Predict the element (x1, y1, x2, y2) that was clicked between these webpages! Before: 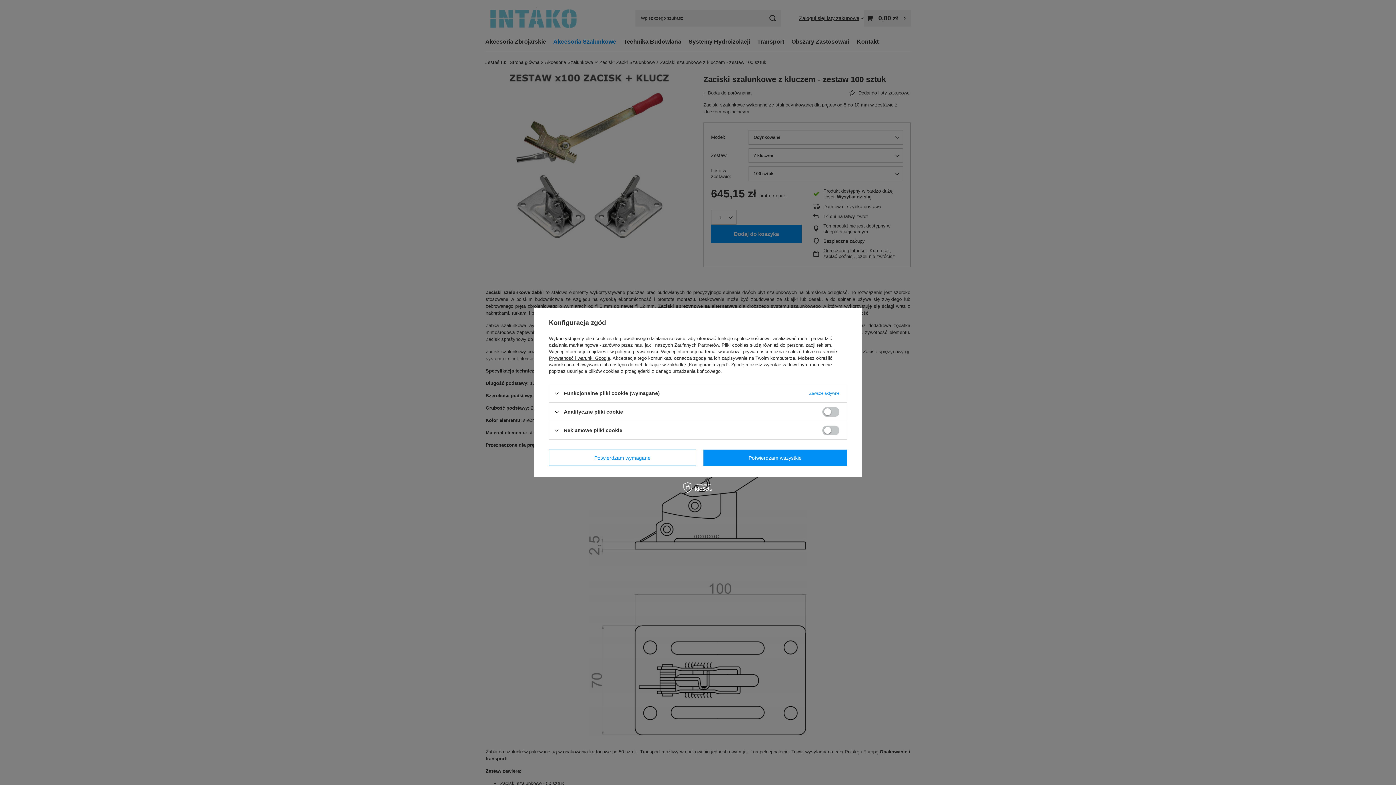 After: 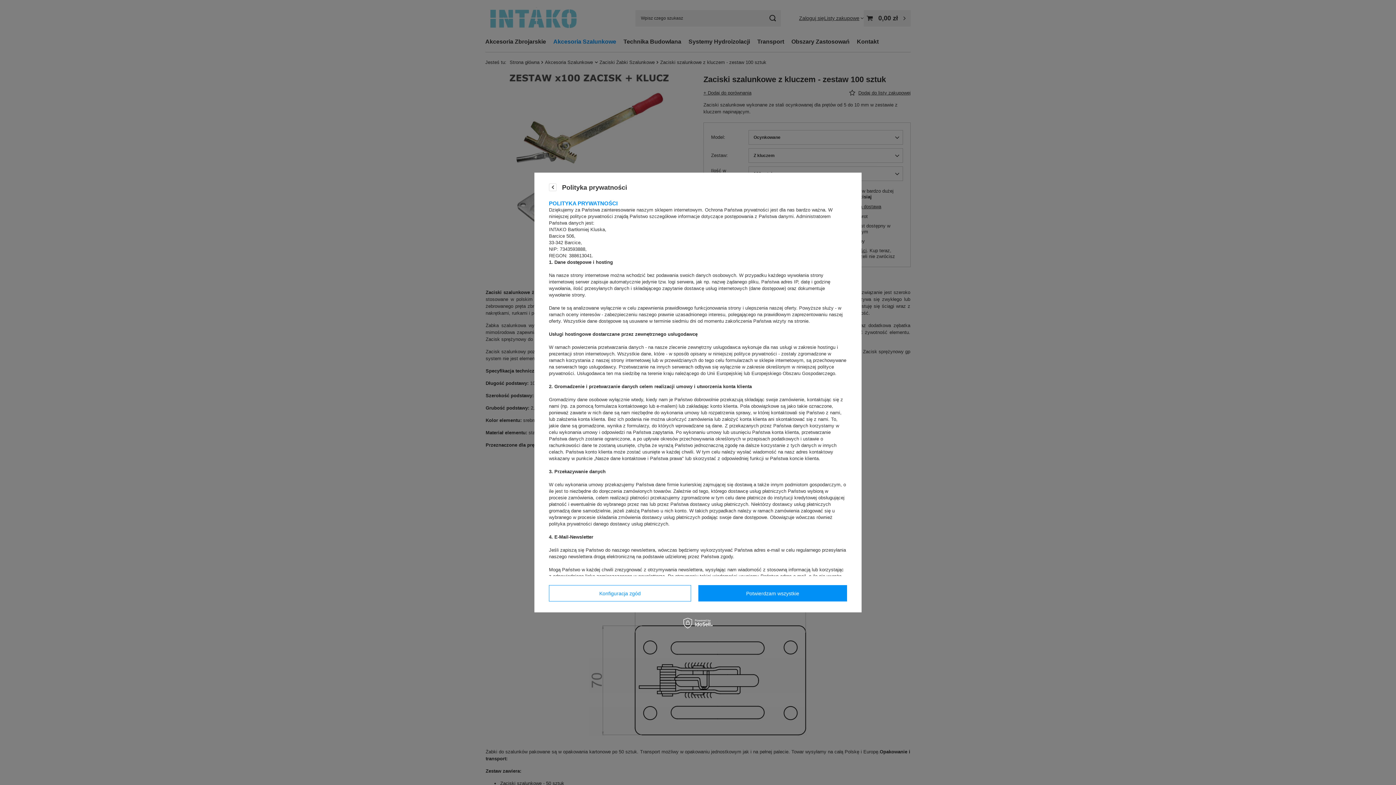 Action: label: polityce prywatności bbox: (615, 349, 658, 354)